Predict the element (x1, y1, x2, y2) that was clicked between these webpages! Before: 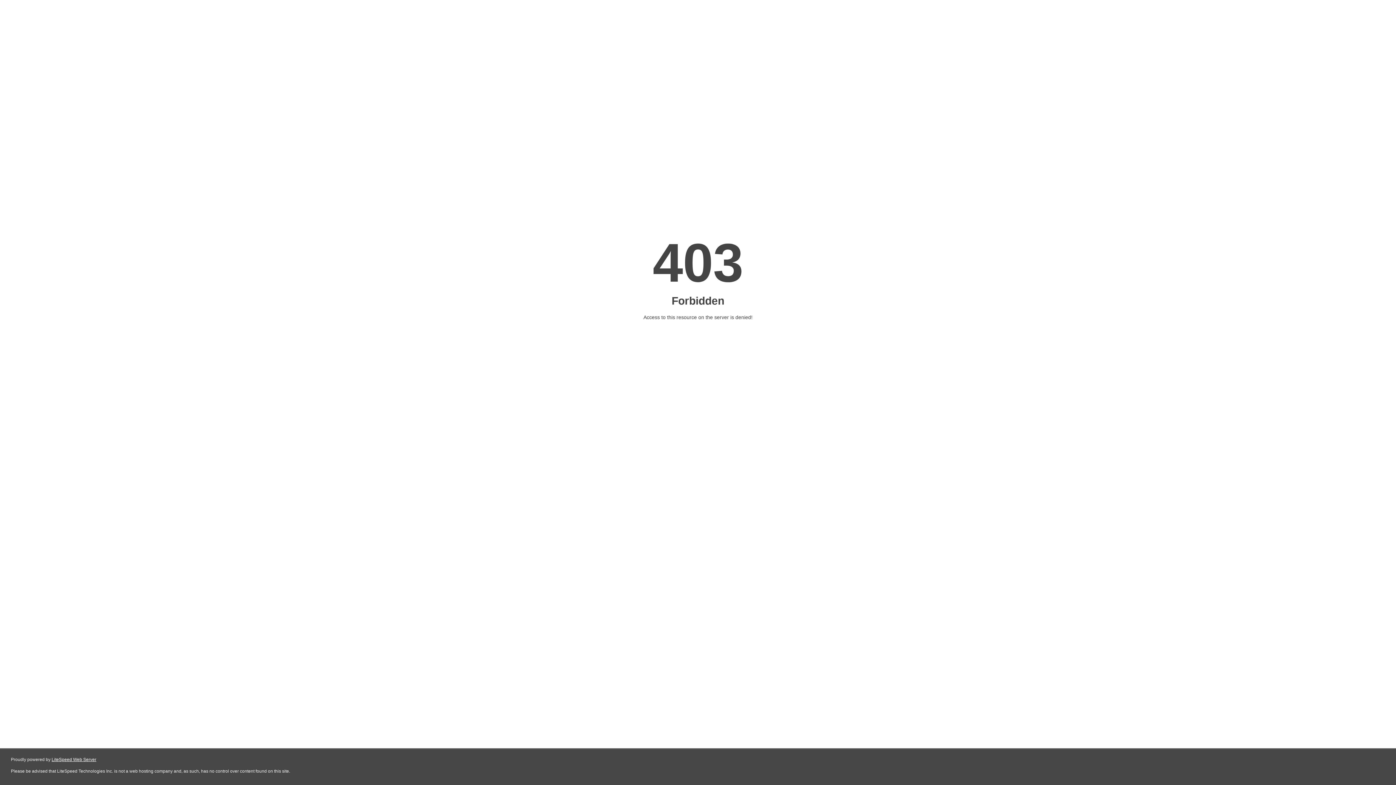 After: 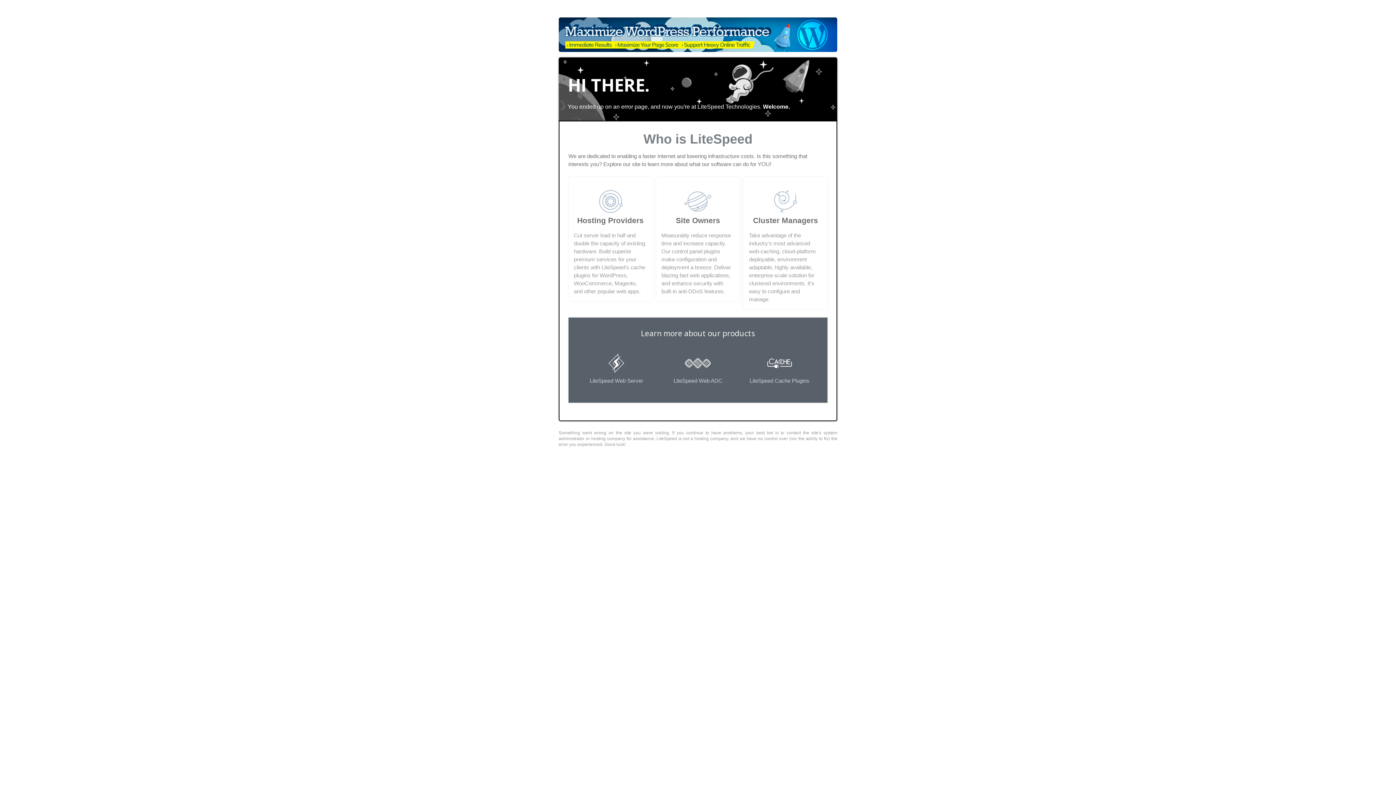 Action: label: LiteSpeed Web Server bbox: (51, 757, 96, 762)